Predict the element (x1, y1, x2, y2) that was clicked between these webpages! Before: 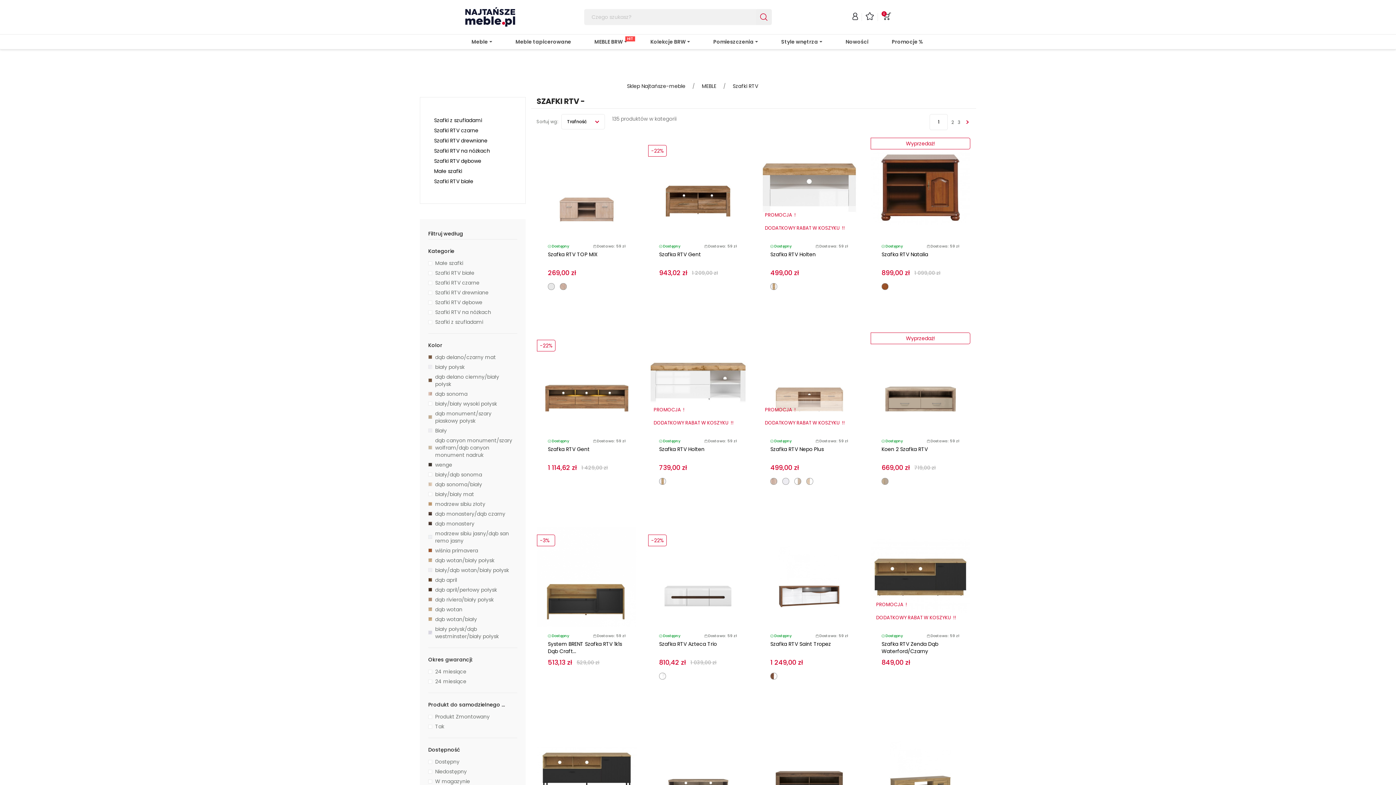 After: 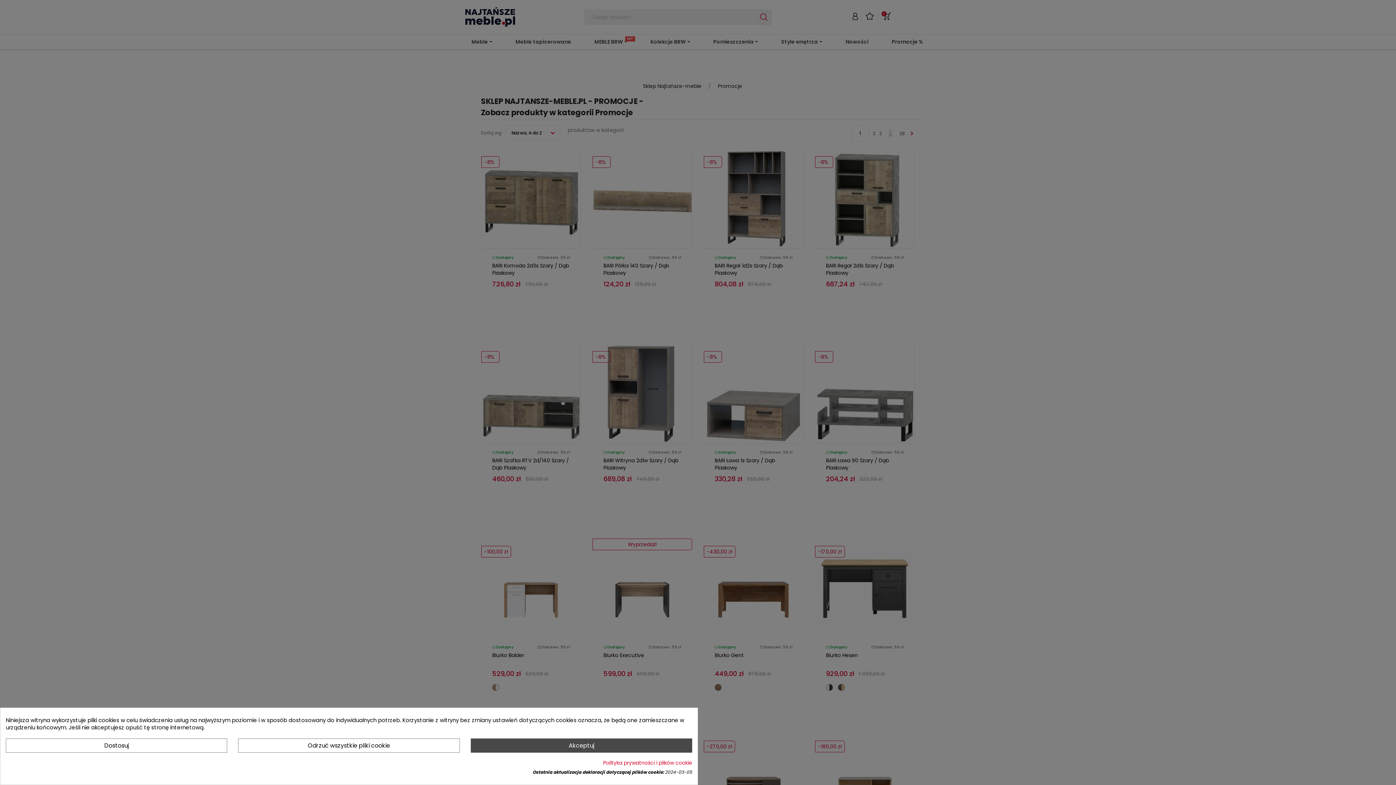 Action: bbox: (880, 34, 935, 49) label: Promocje %